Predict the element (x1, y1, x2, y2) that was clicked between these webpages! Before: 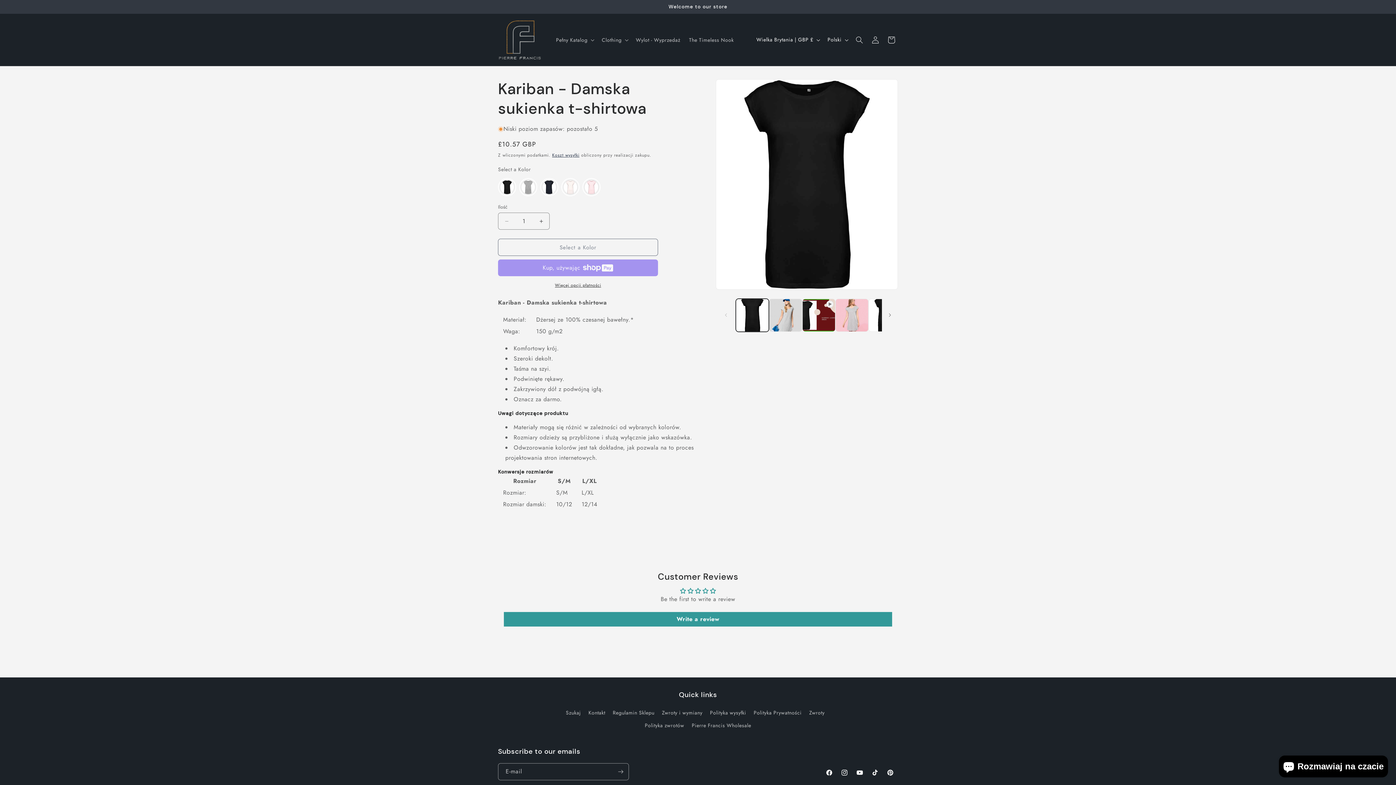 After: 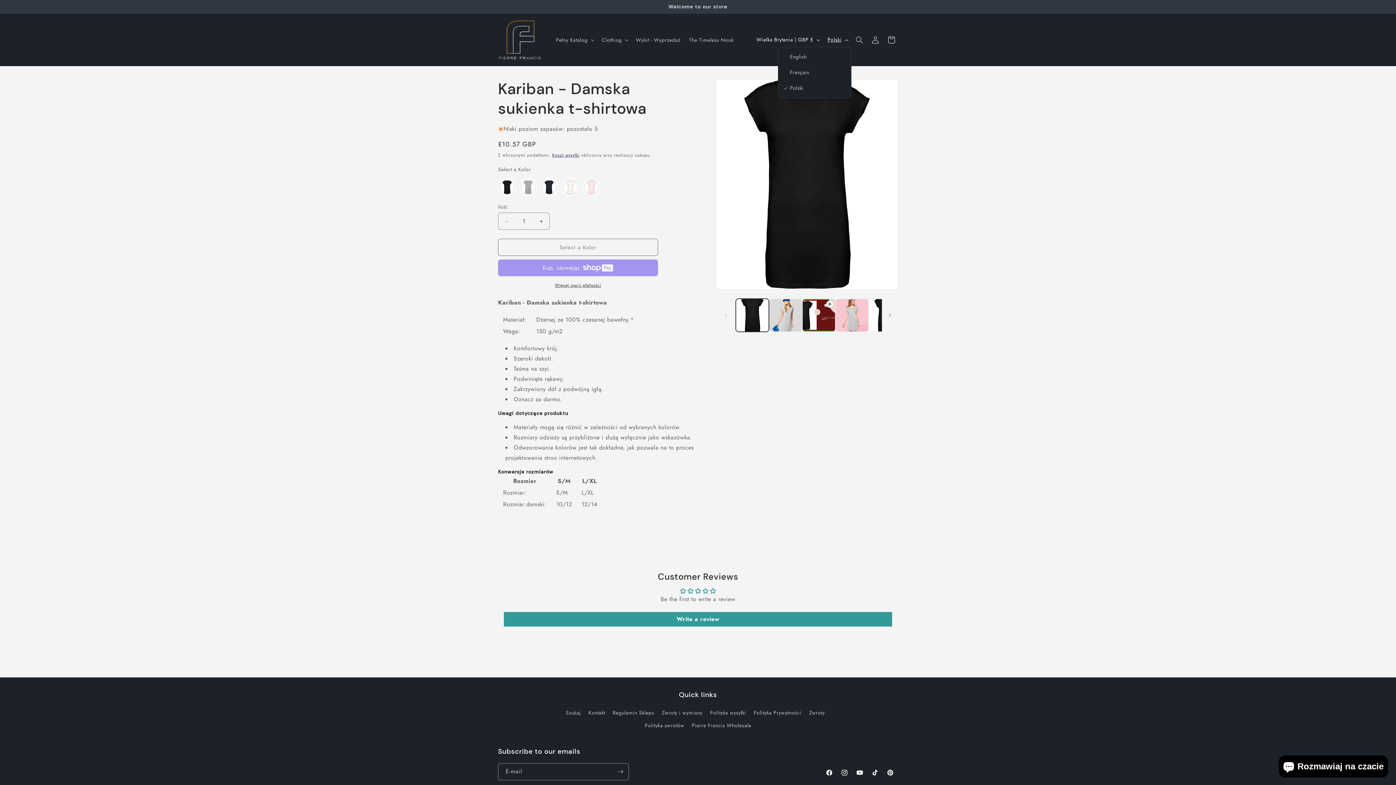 Action: label: Polski bbox: (823, 32, 851, 46)